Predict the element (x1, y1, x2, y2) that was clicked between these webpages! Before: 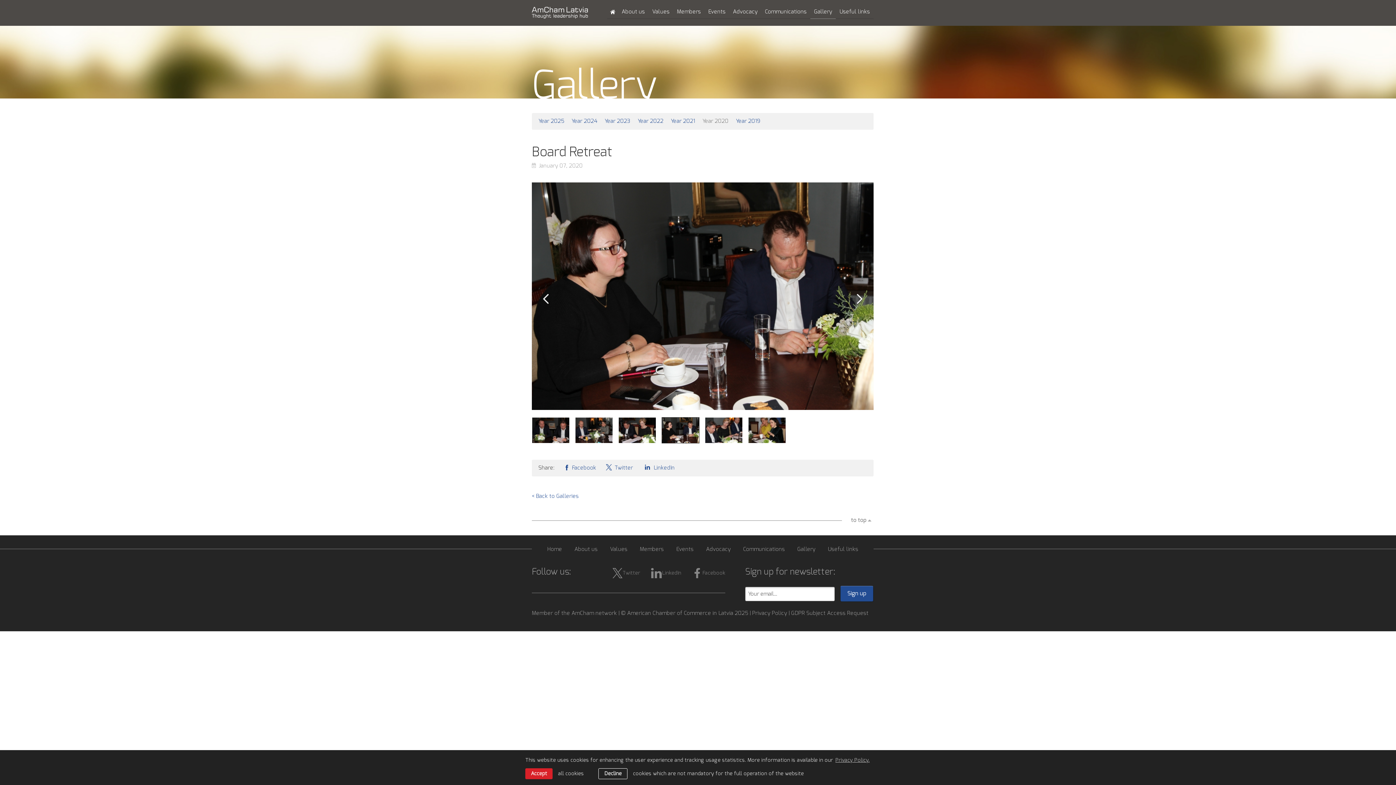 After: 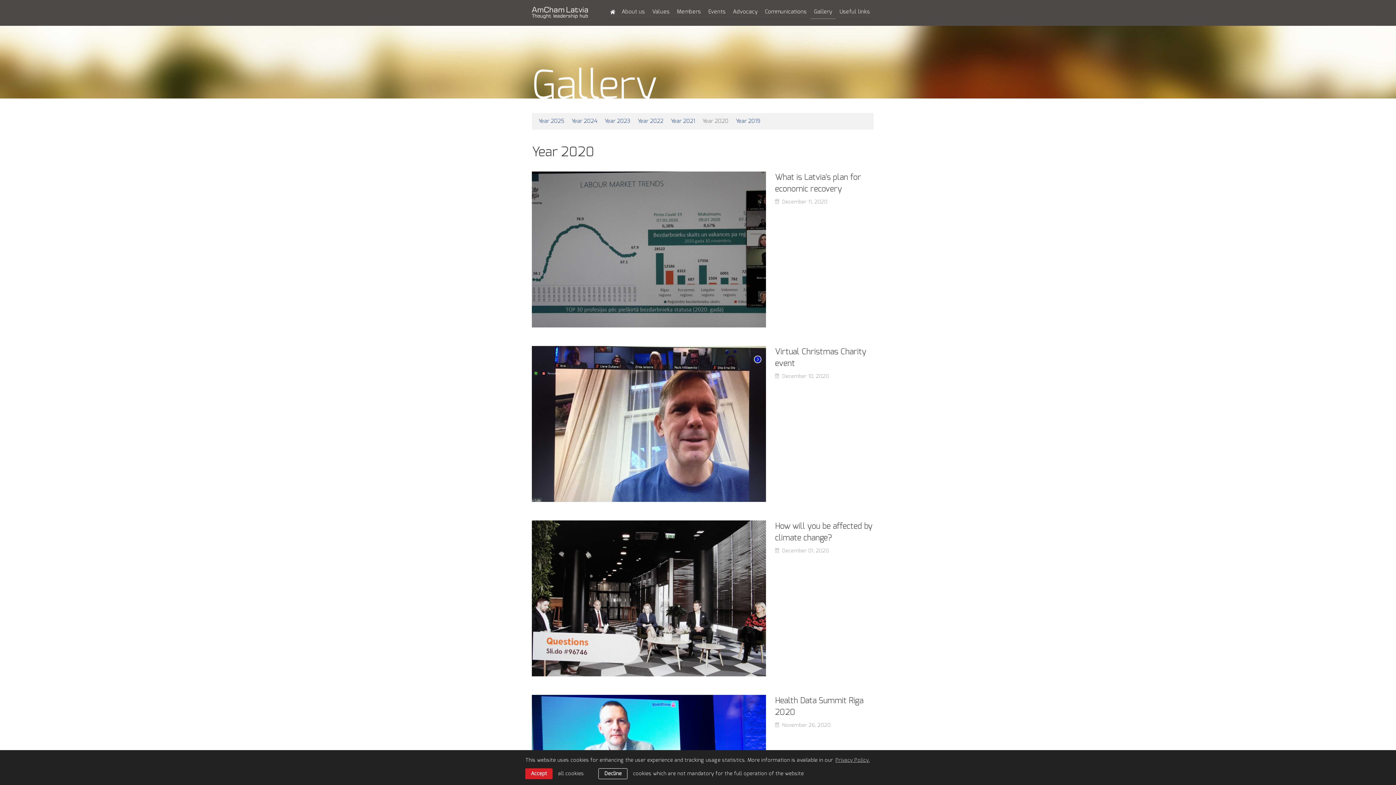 Action: label: Year 2020 bbox: (702, 116, 728, 126)